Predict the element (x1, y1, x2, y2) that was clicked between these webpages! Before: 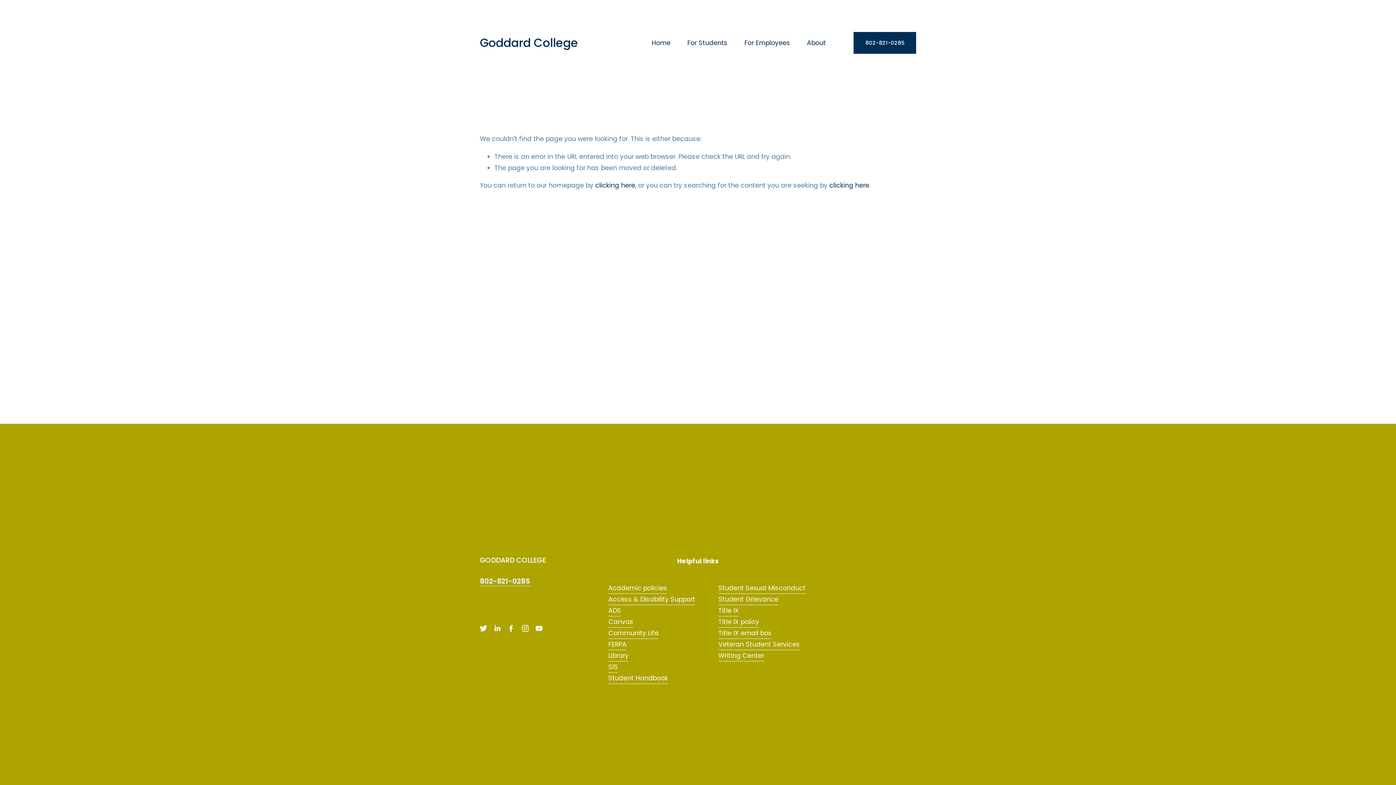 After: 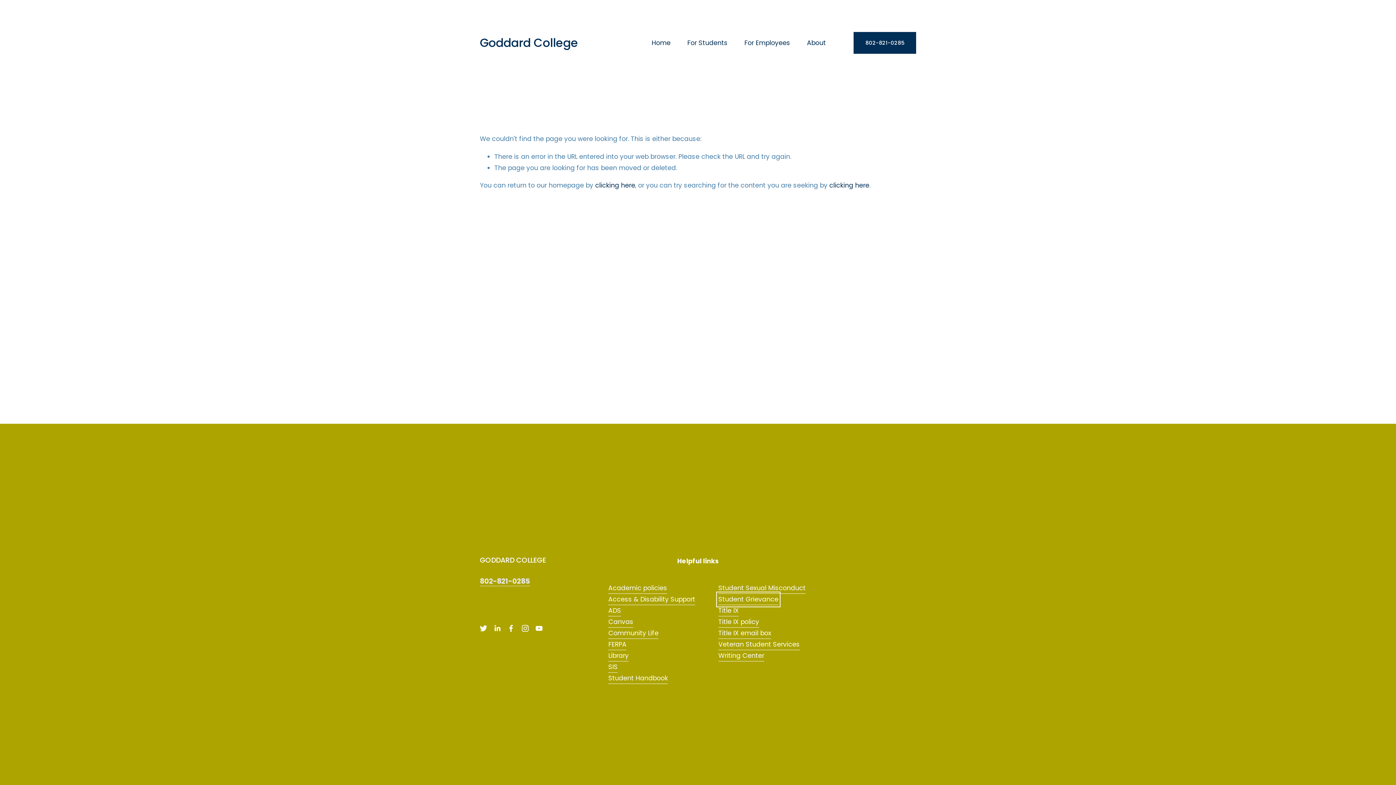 Action: bbox: (718, 594, 778, 605) label: Student Grievance